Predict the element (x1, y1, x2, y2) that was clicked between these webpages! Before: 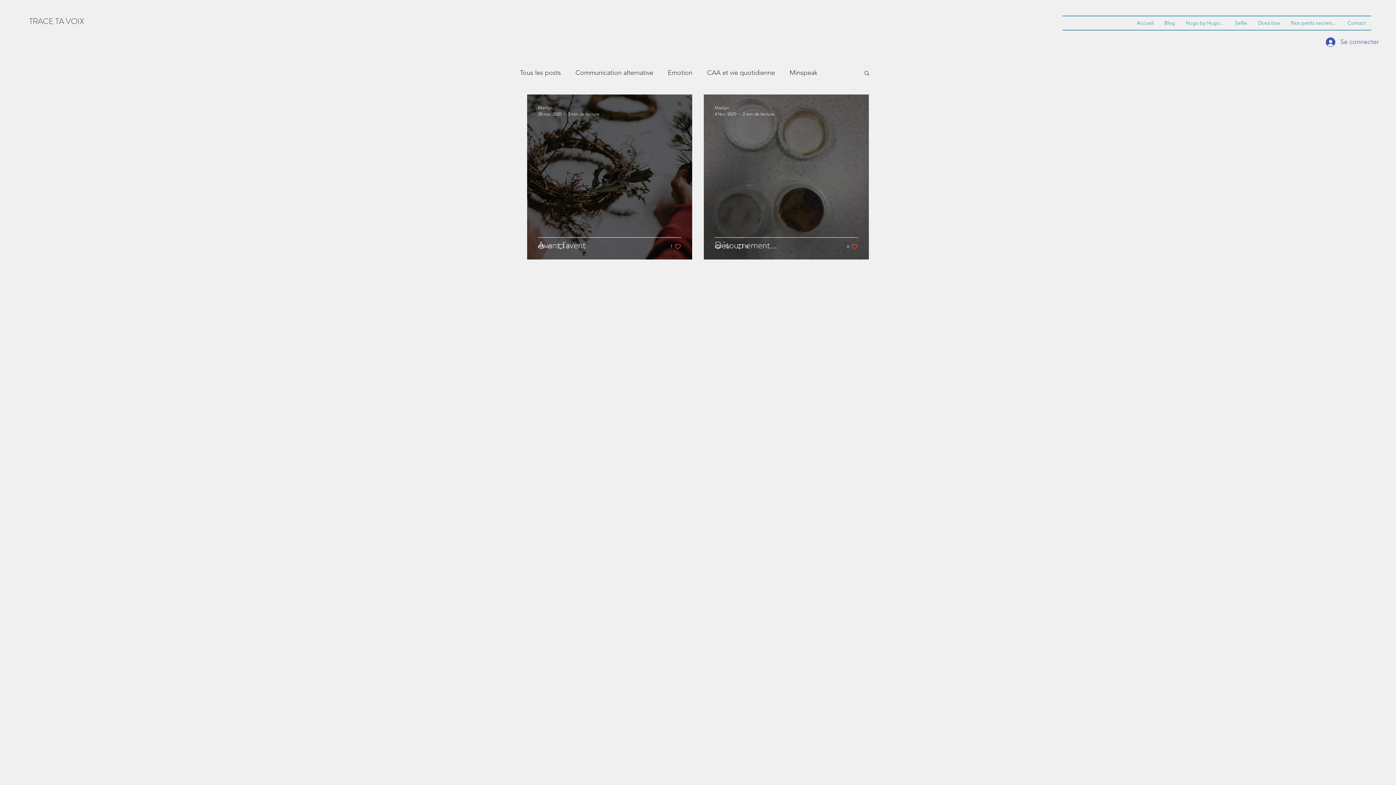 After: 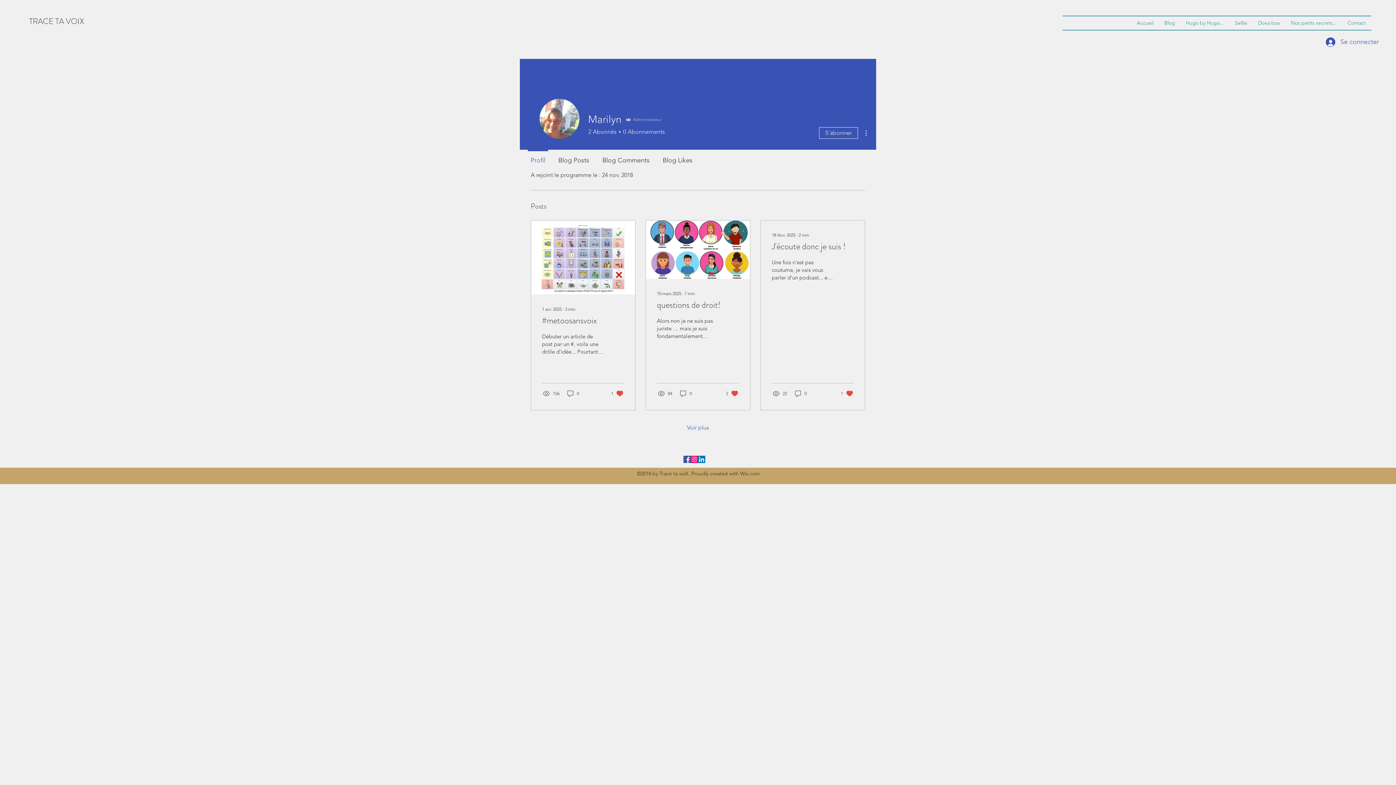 Action: label: Marilyn bbox: (714, 104, 774, 111)